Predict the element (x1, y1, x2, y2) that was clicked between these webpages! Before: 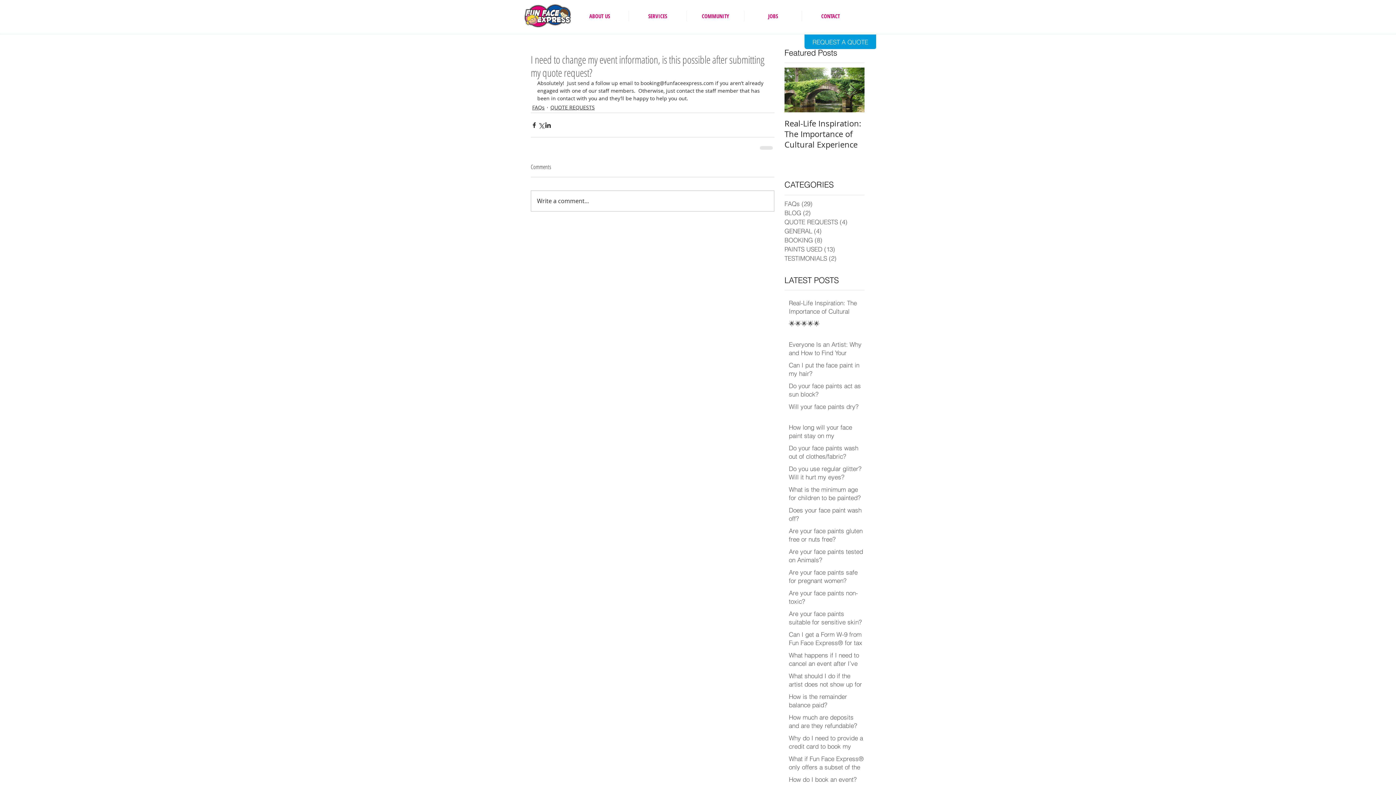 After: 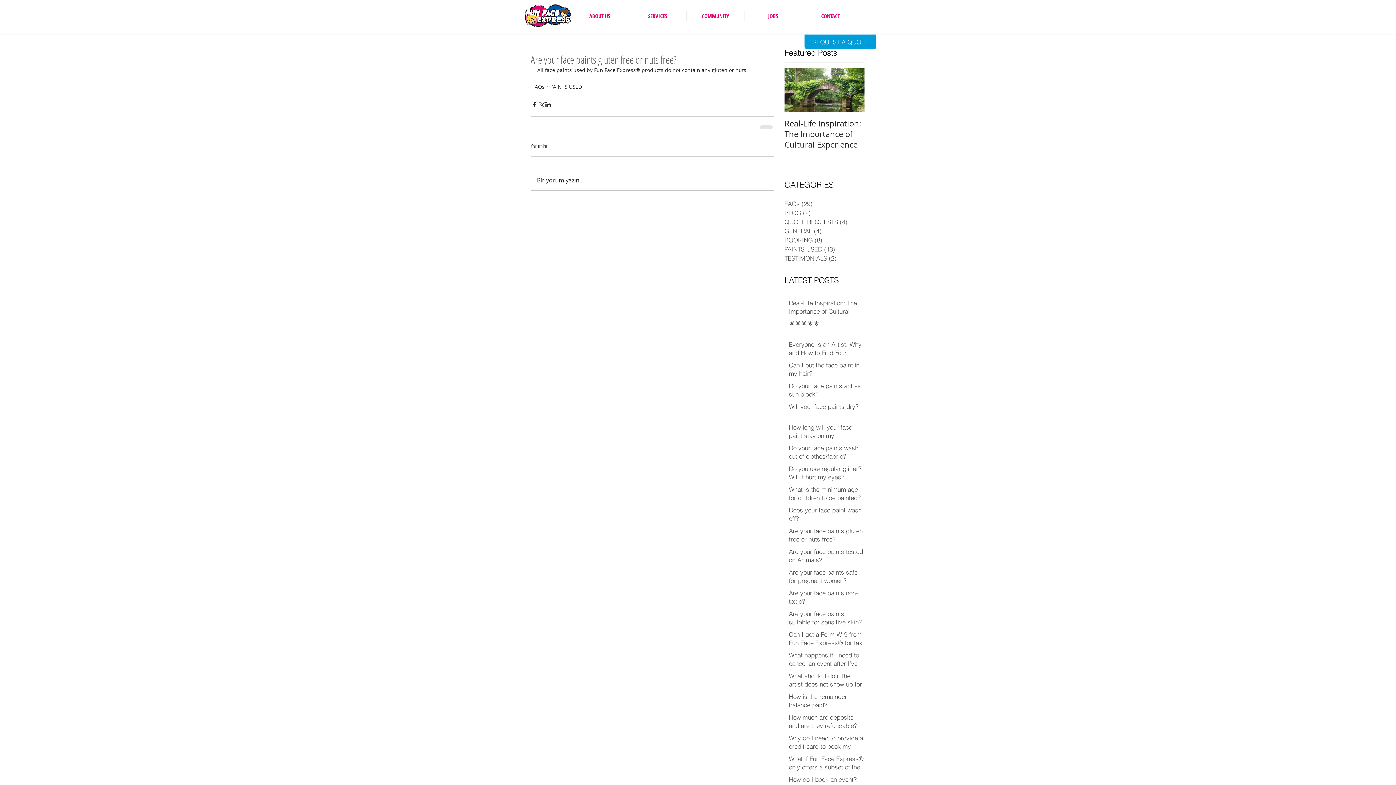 Action: label: Are your face paints gluten free or nuts free? bbox: (789, 526, 864, 546)